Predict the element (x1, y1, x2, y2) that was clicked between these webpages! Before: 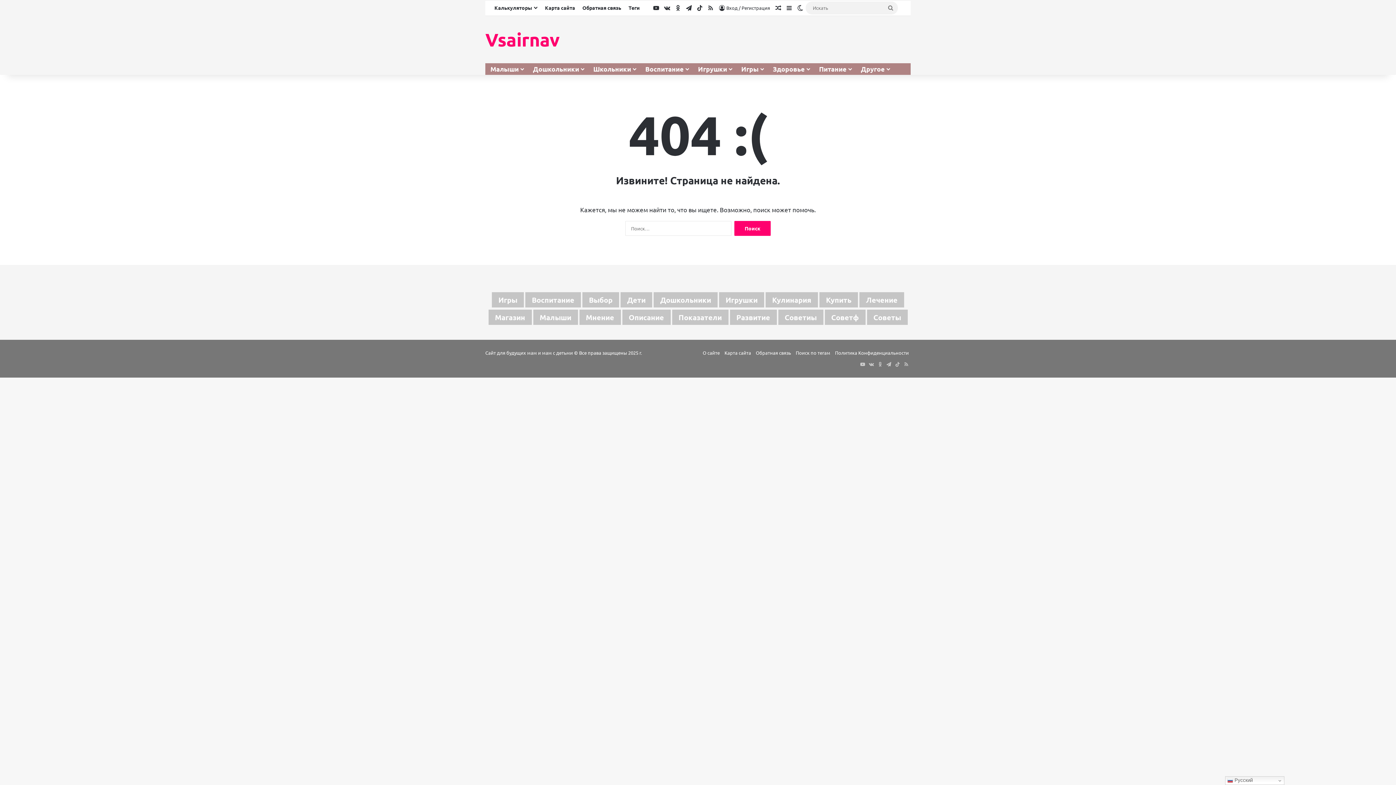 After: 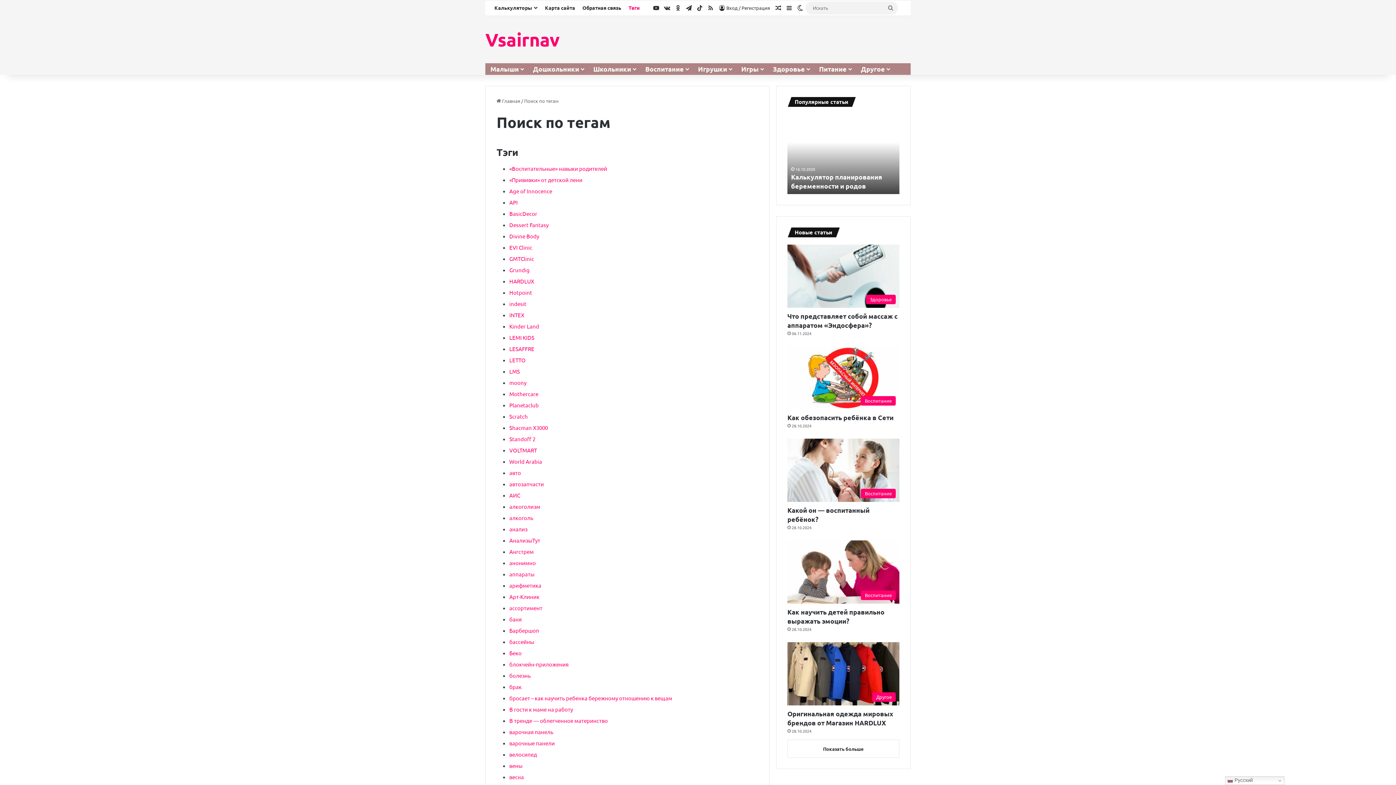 Action: label: Поиск по тегам bbox: (796, 349, 830, 356)